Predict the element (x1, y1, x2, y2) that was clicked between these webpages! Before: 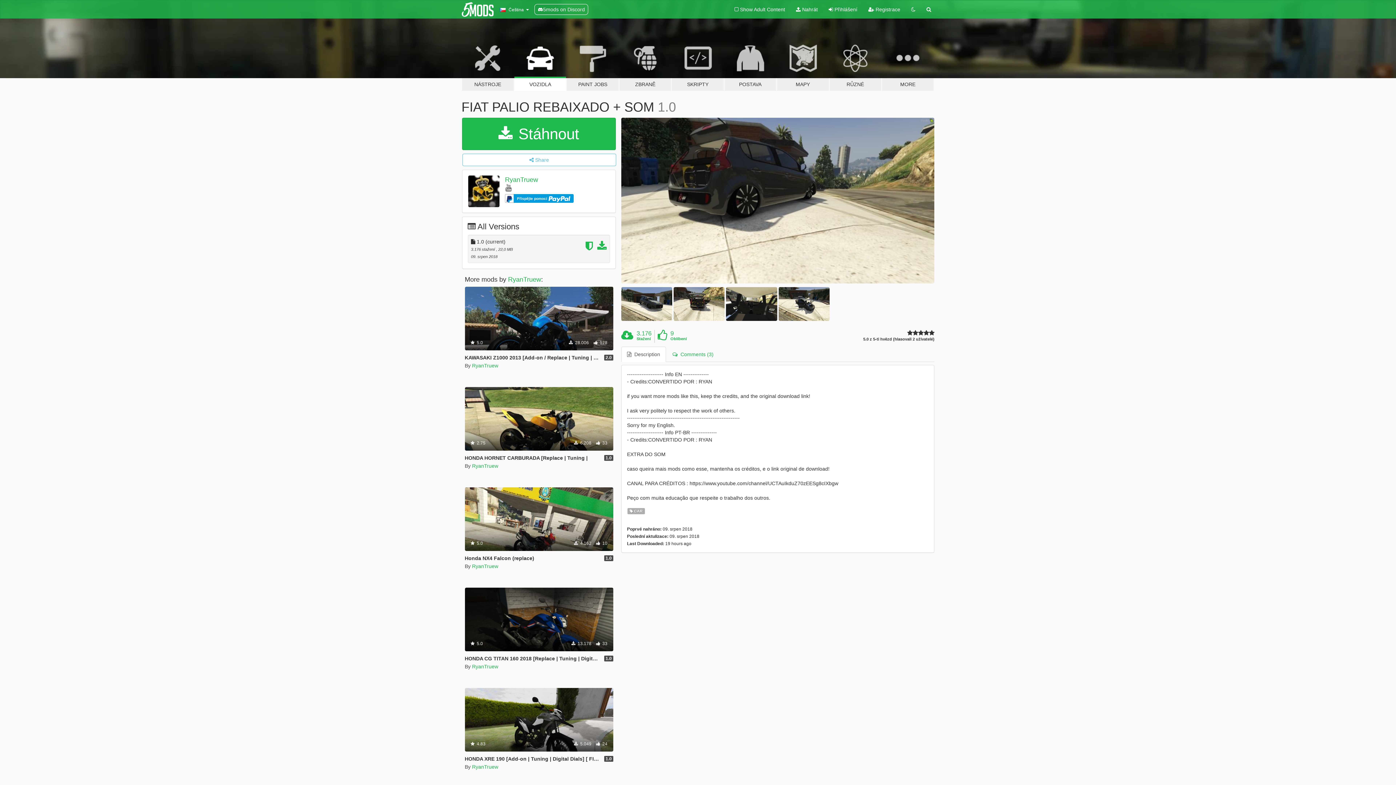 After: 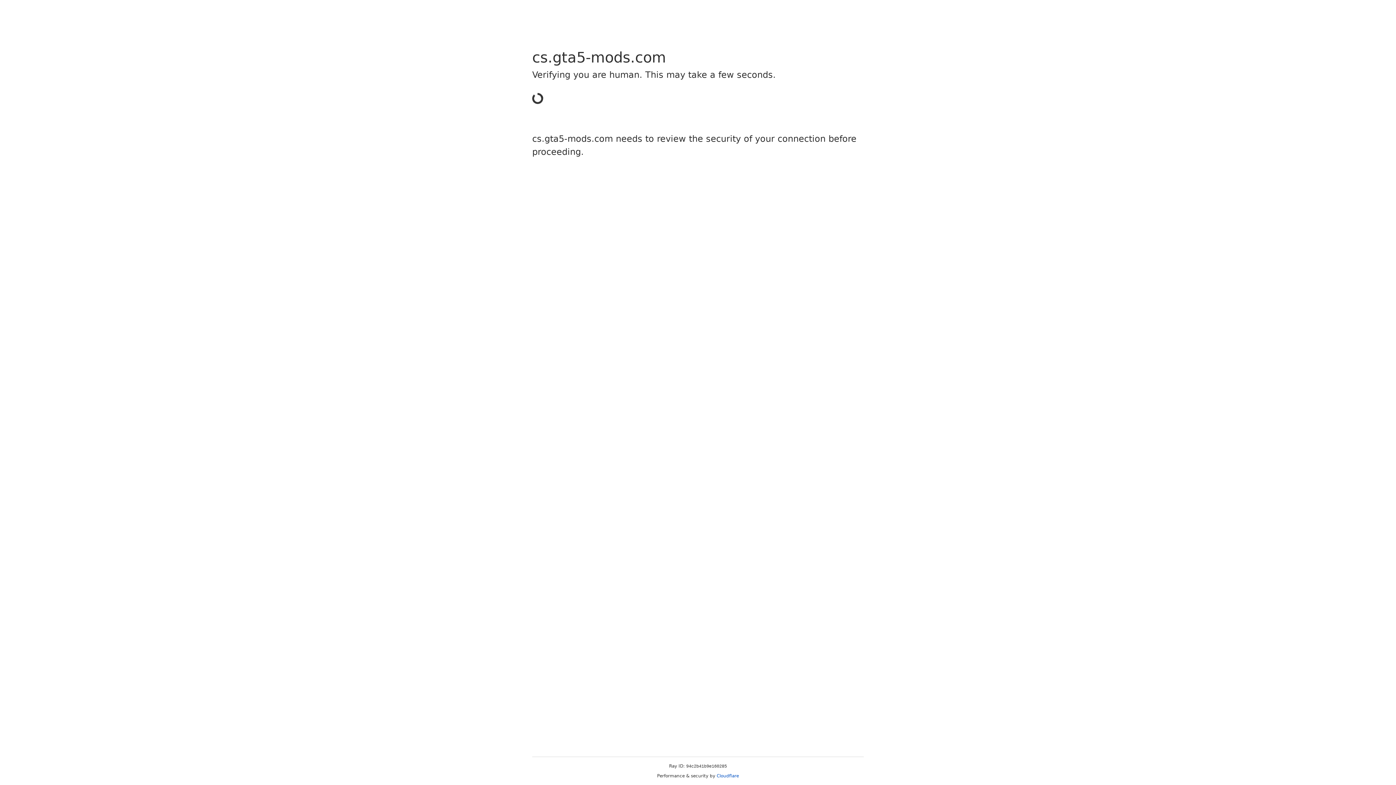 Action: label:  Nahrát bbox: (790, 0, 823, 18)